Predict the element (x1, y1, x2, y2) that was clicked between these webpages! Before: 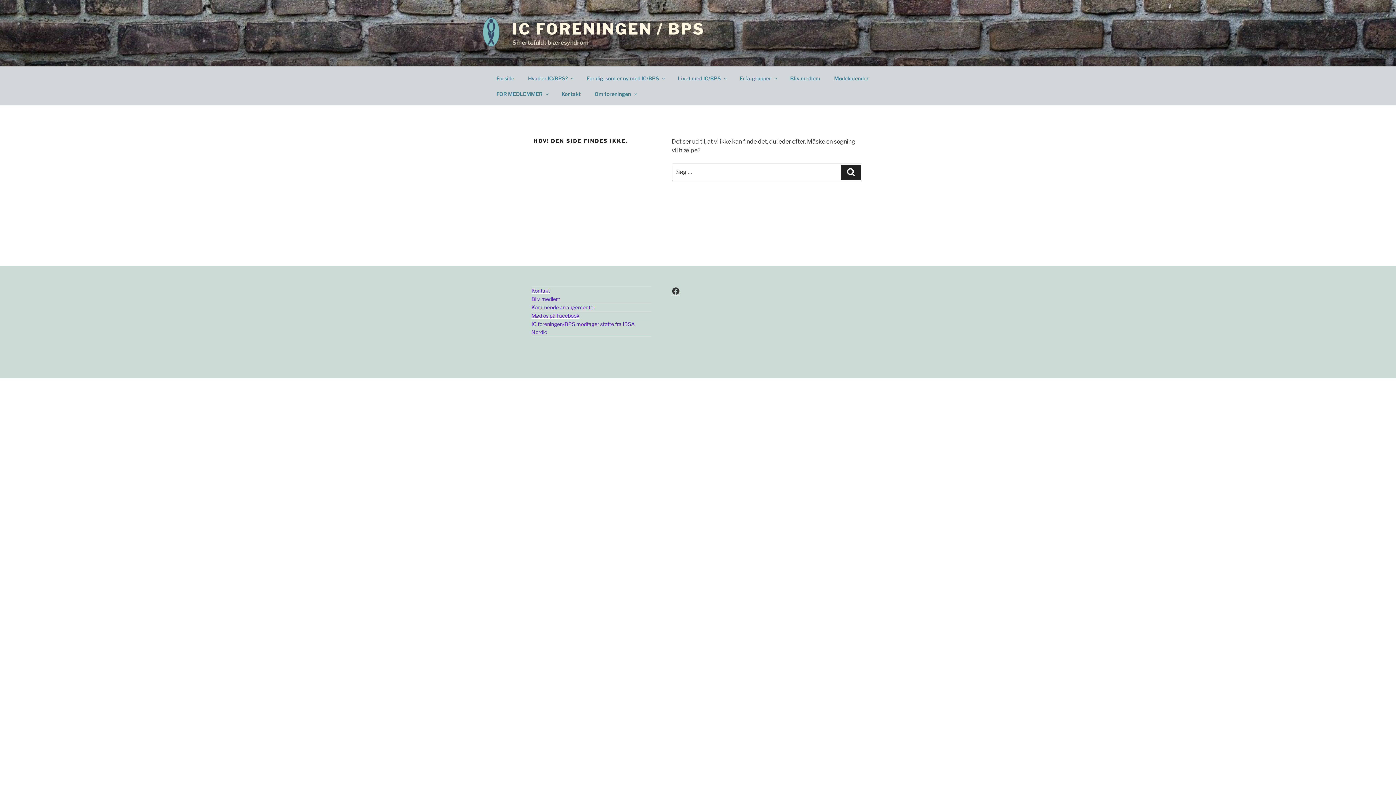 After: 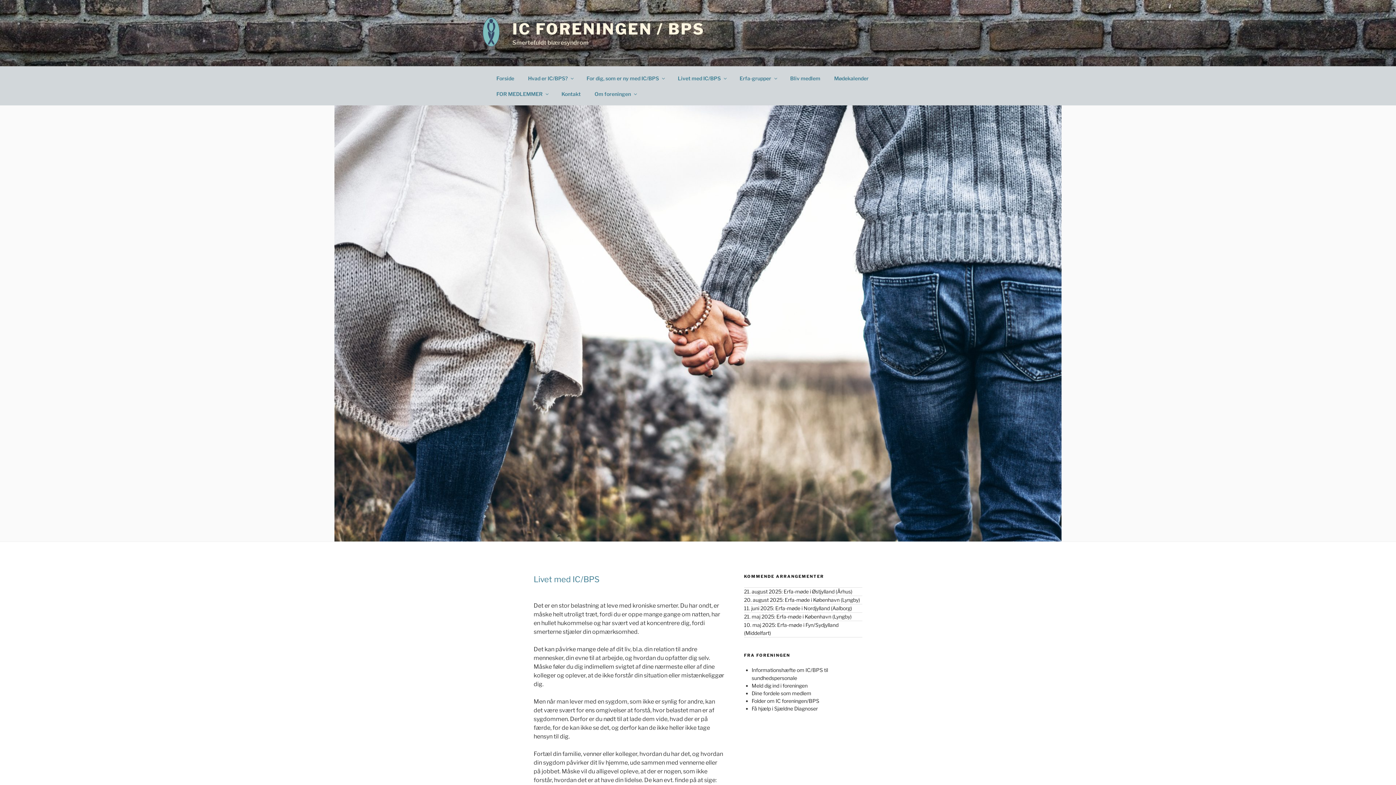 Action: label: Livet med IC/BPS bbox: (671, 70, 732, 86)